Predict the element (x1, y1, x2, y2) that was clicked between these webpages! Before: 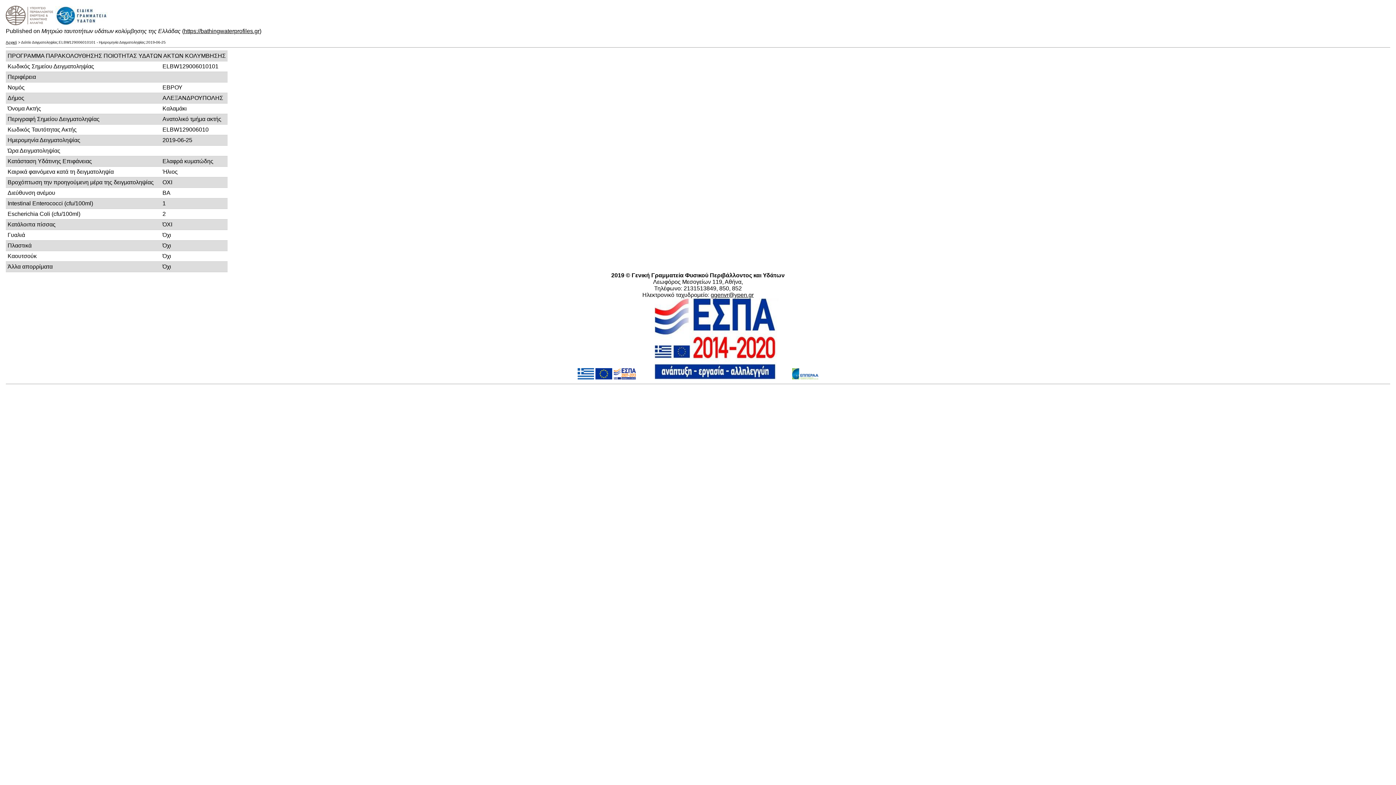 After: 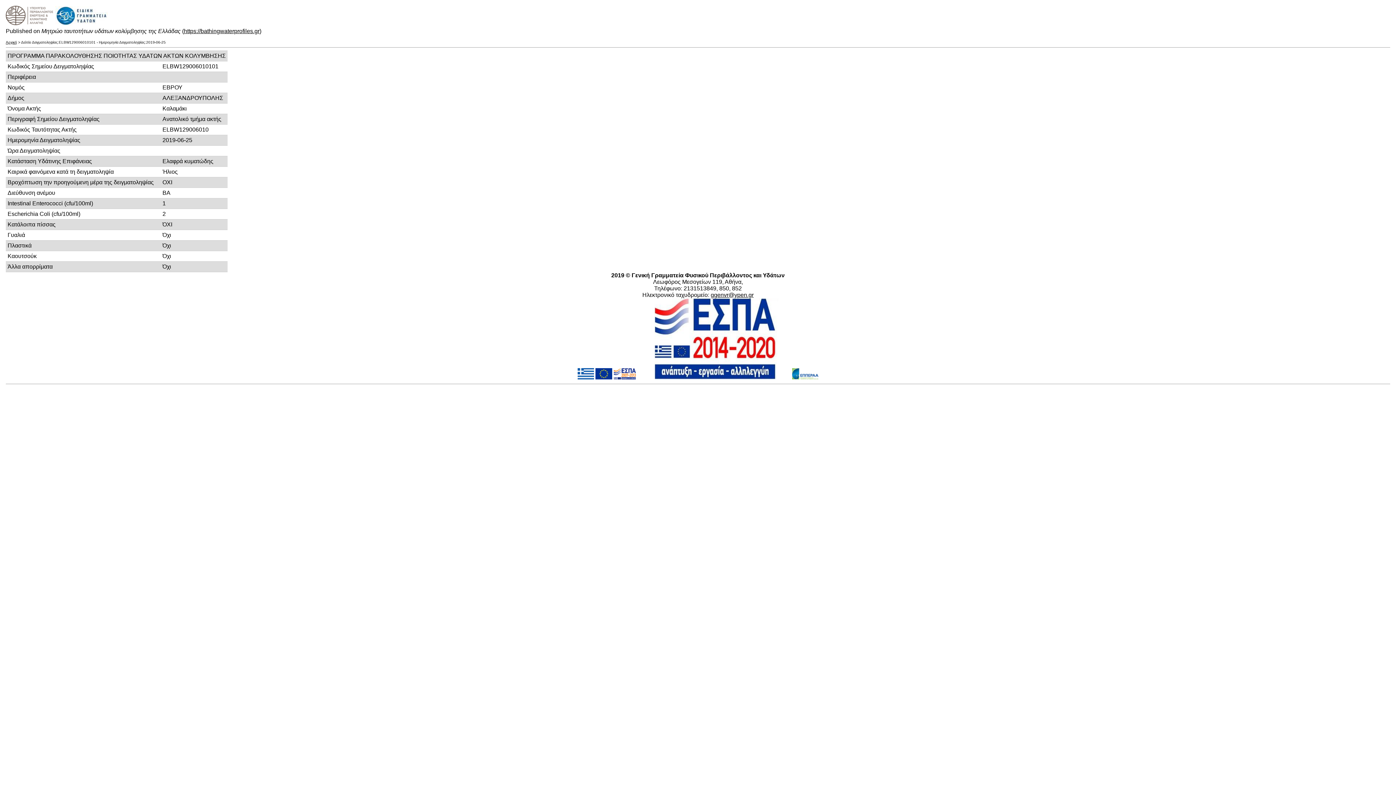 Action: bbox: (577, 374, 594, 380)